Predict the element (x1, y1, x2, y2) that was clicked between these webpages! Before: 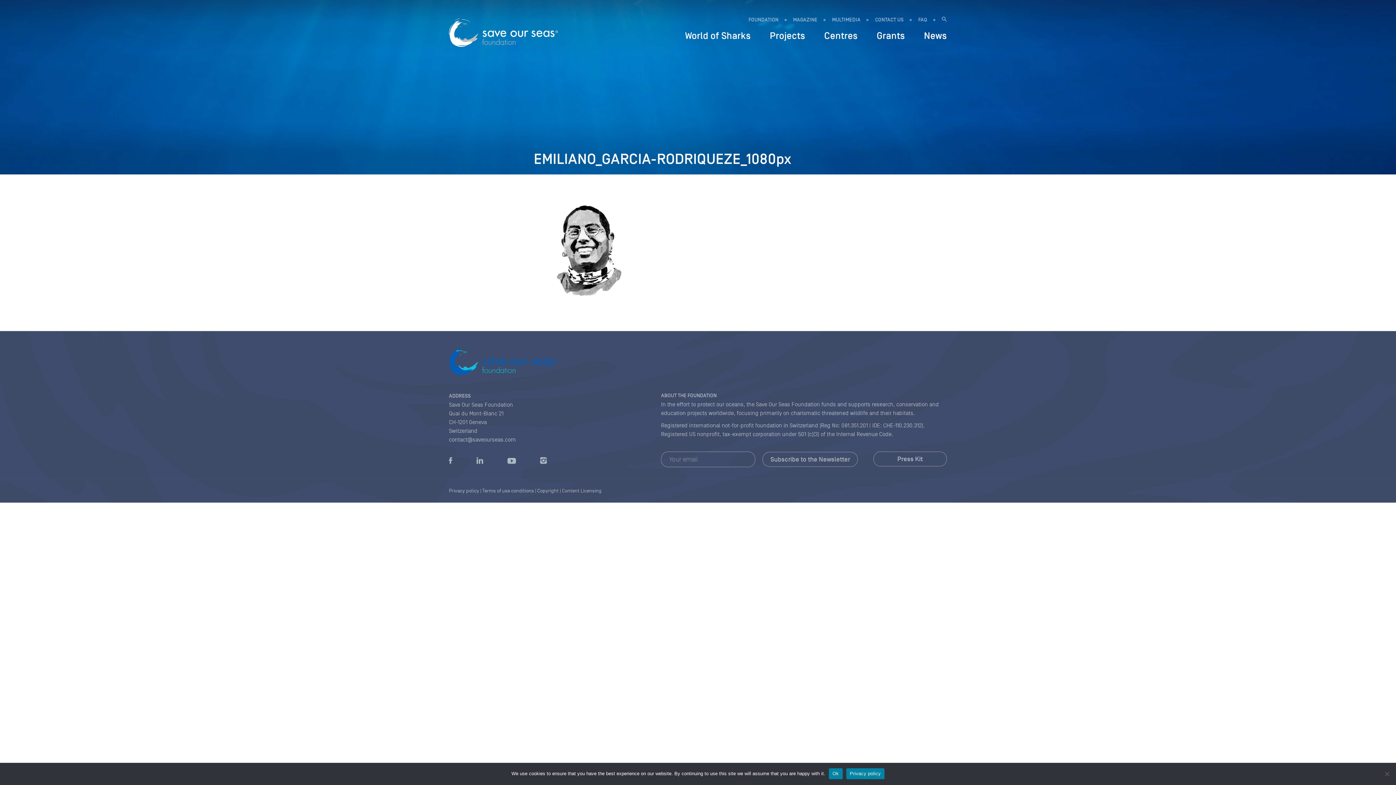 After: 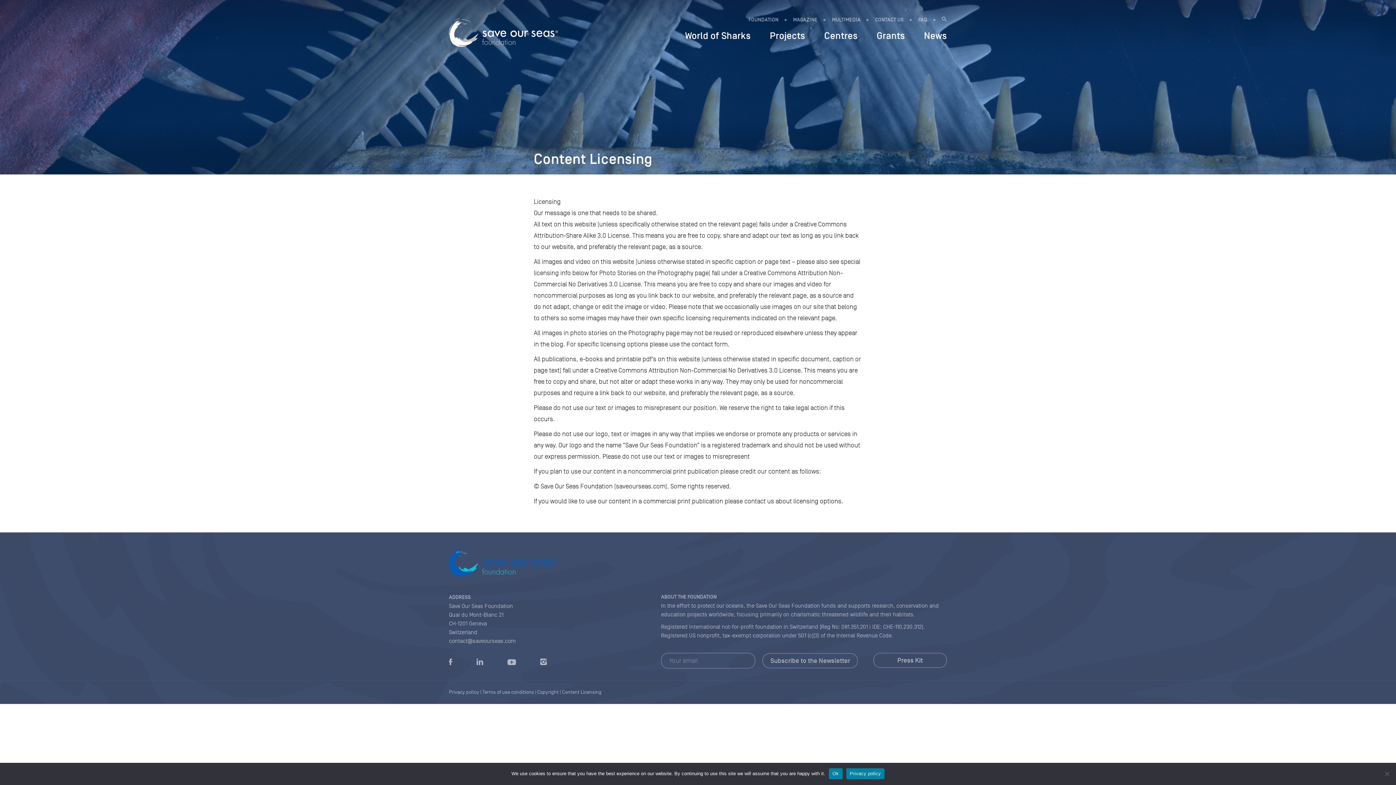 Action: label: Content Licensing bbox: (562, 488, 601, 493)